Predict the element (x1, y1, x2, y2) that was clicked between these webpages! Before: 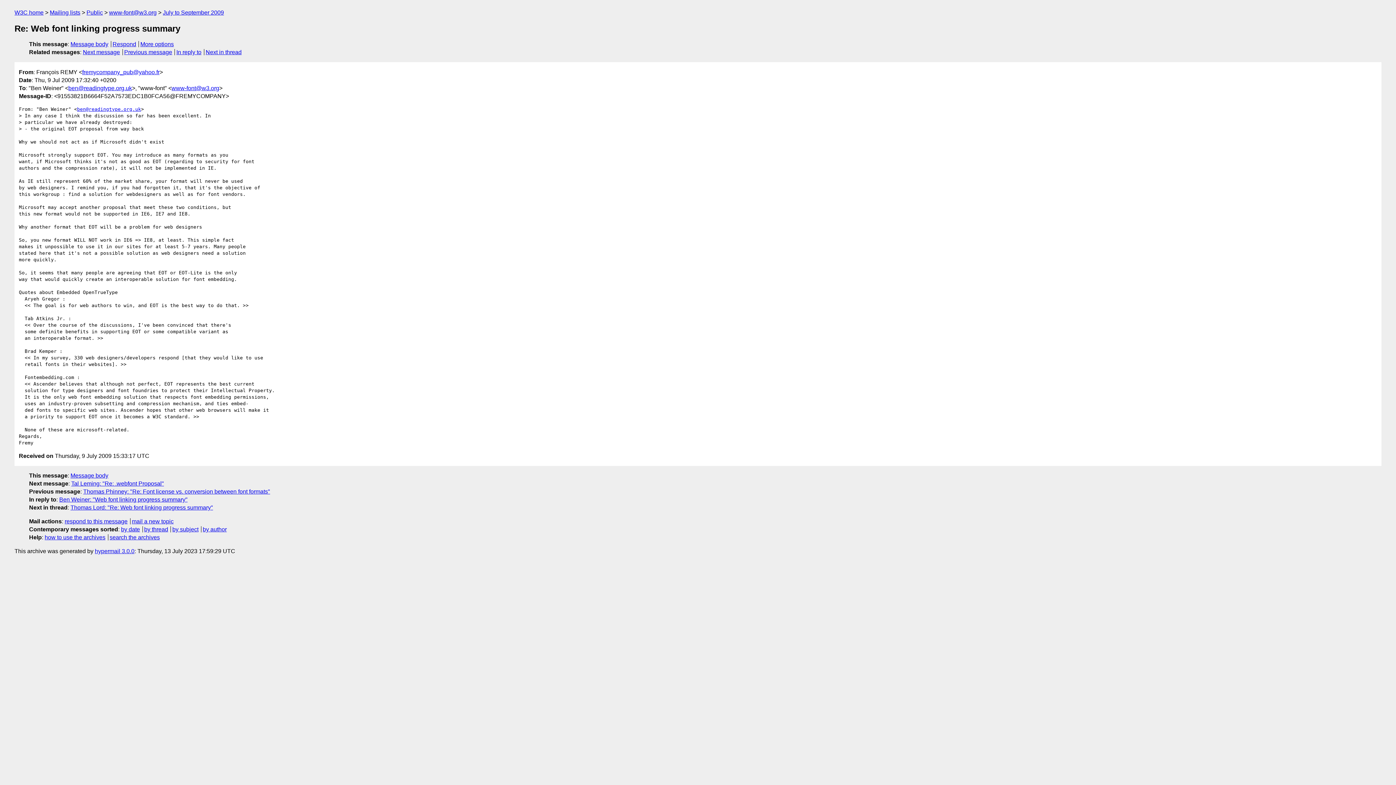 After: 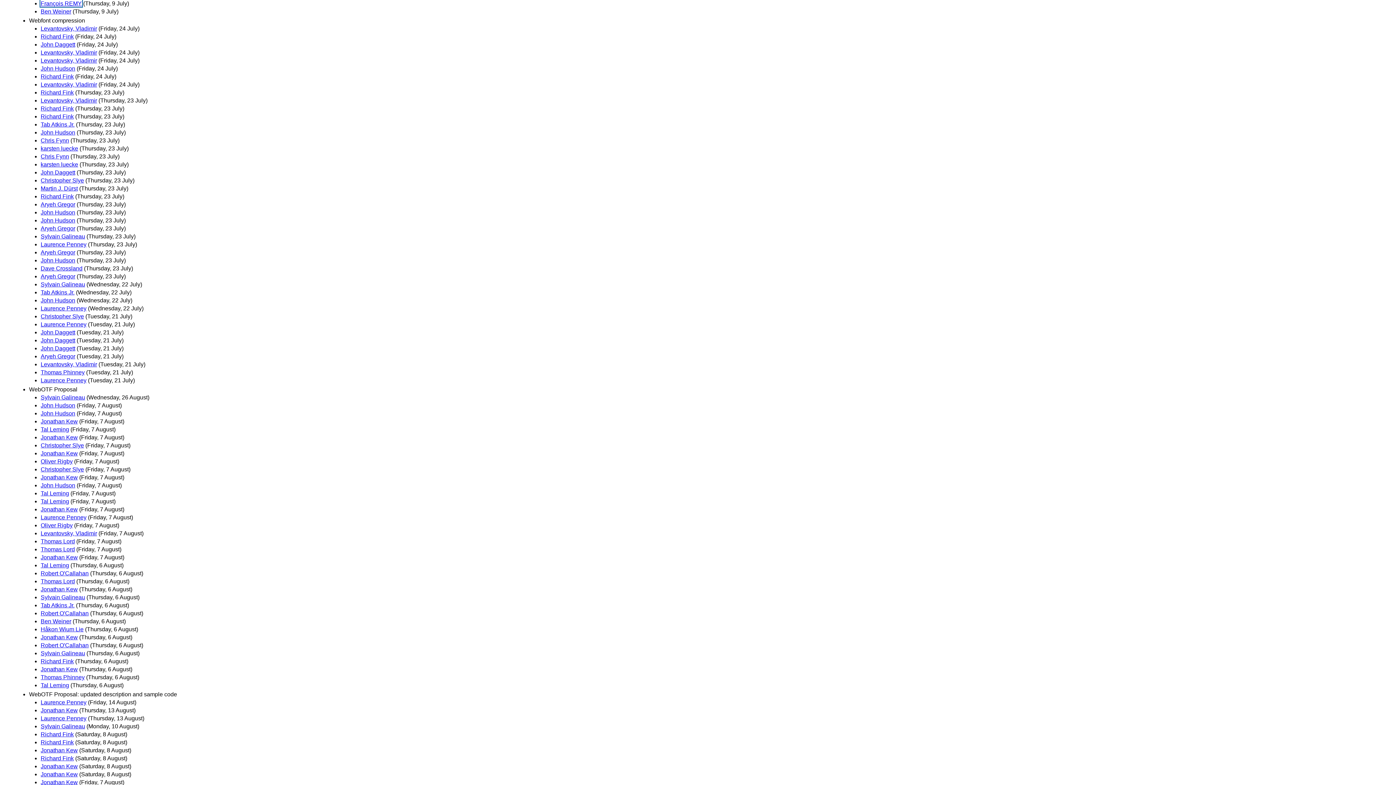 Action: bbox: (172, 526, 198, 532) label: by subject